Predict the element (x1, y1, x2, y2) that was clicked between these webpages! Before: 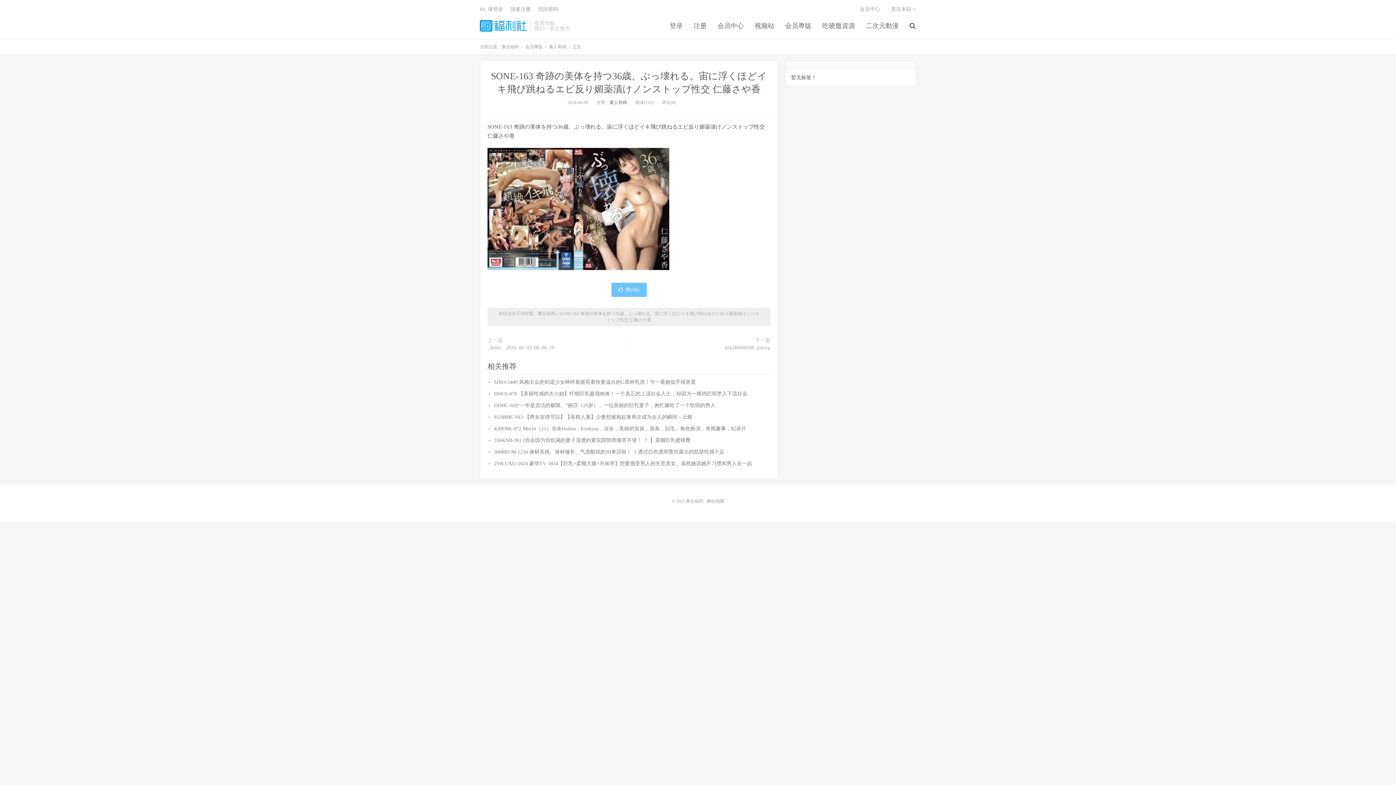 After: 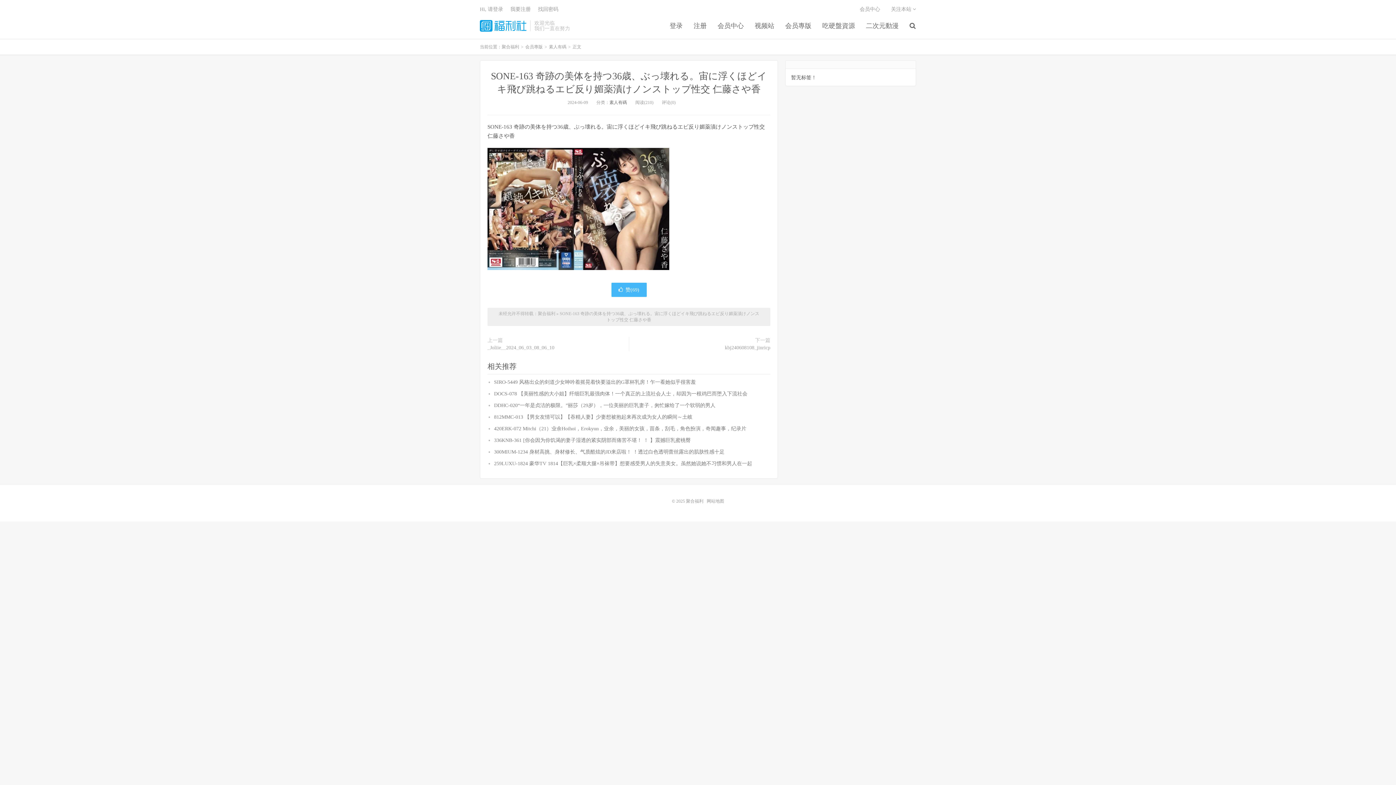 Action: label: 赞(68) bbox: (611, 282, 646, 297)